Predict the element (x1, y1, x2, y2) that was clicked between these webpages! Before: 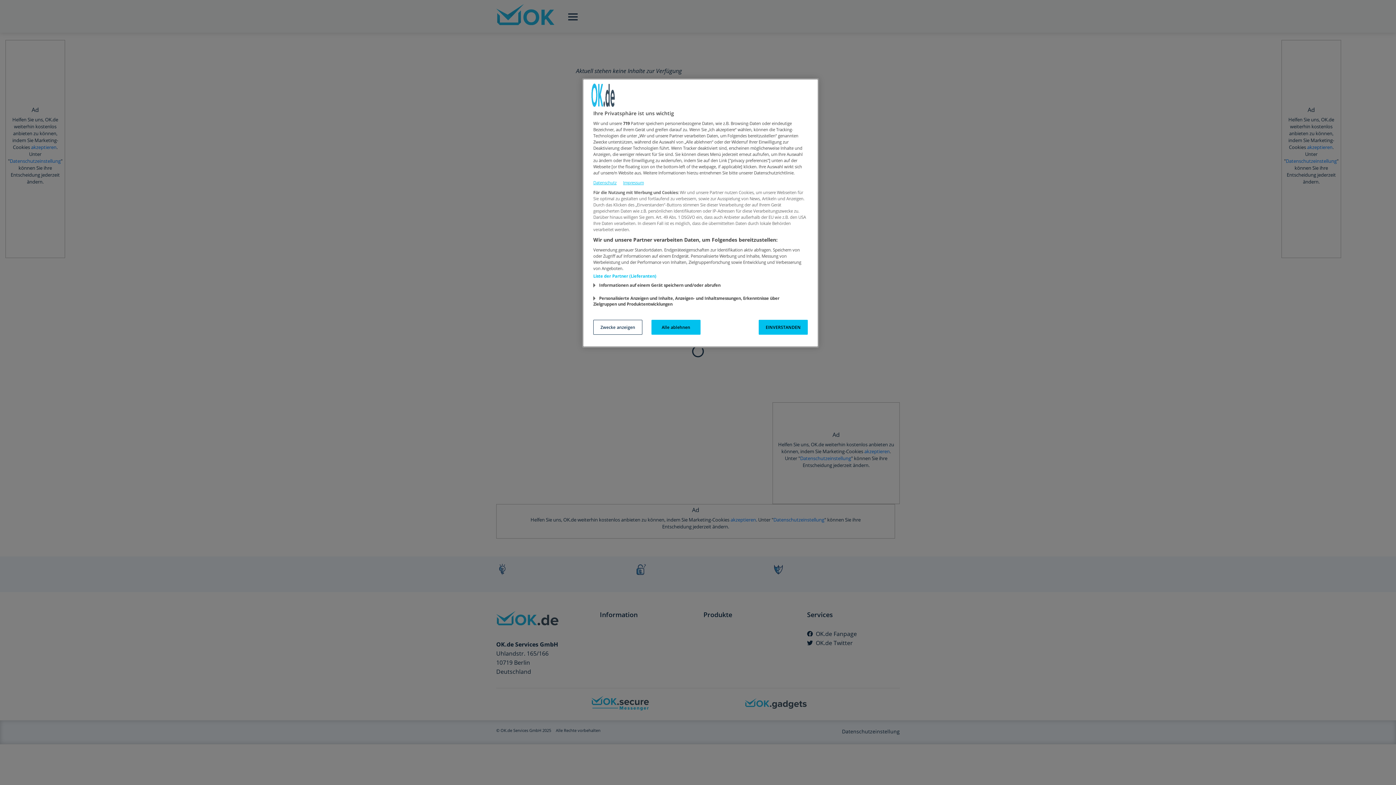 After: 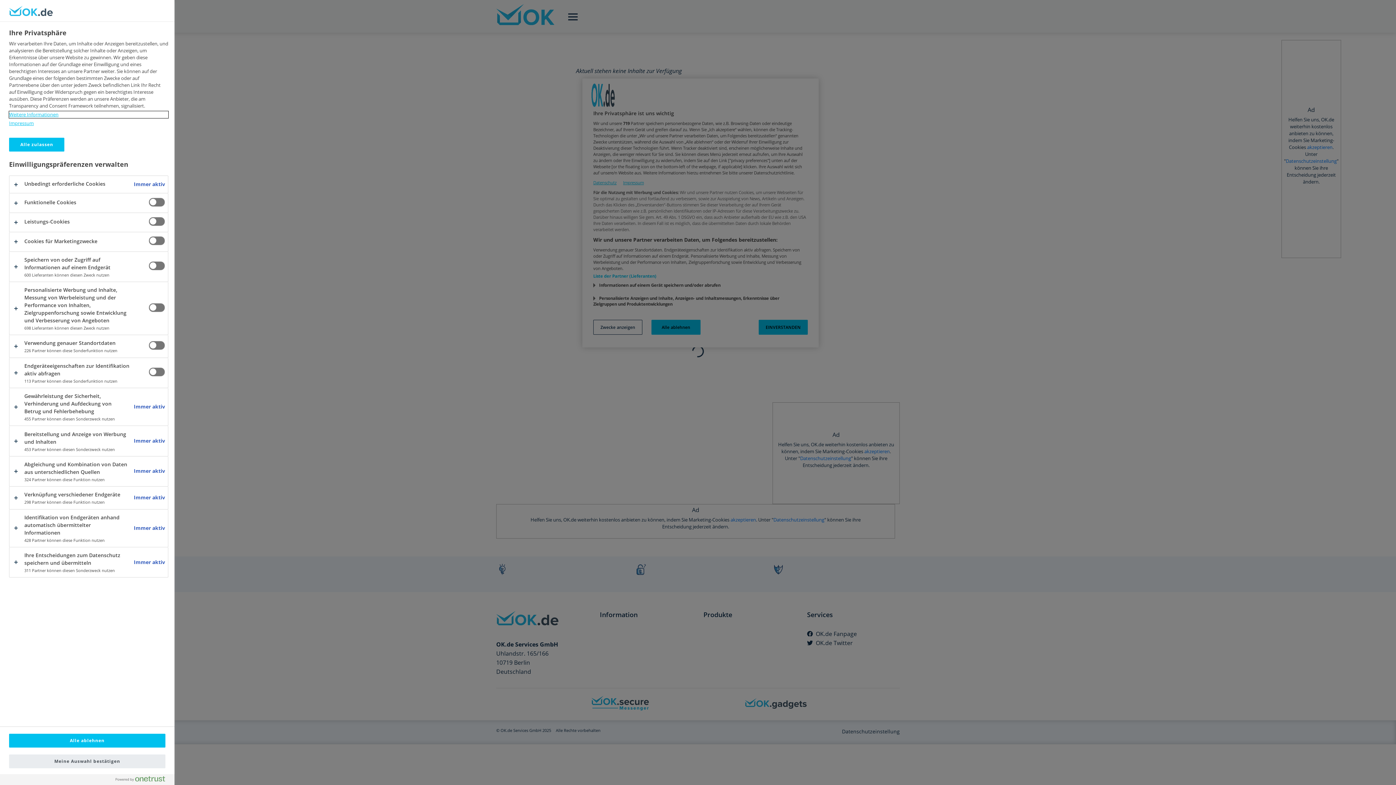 Action: label: Zwecke anzeigen bbox: (593, 320, 642, 334)